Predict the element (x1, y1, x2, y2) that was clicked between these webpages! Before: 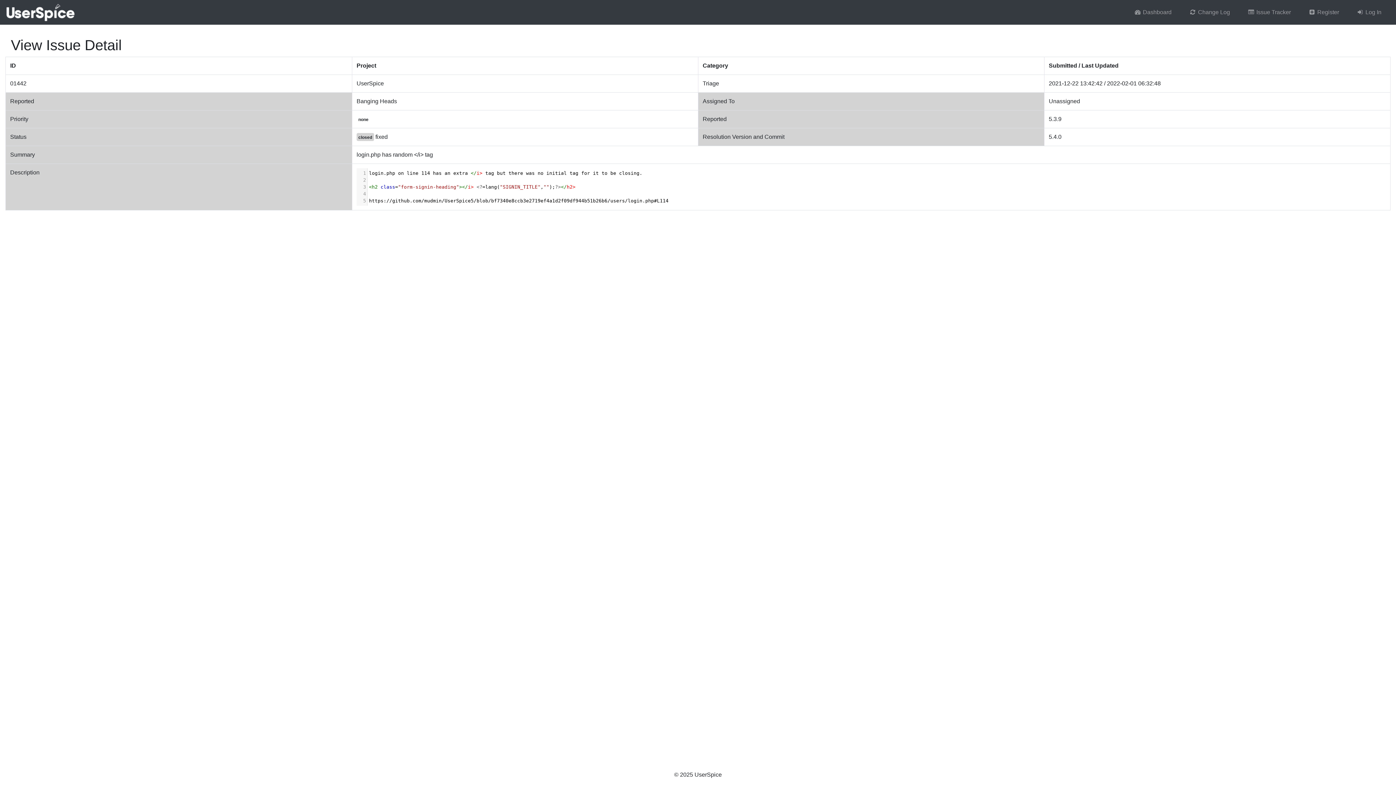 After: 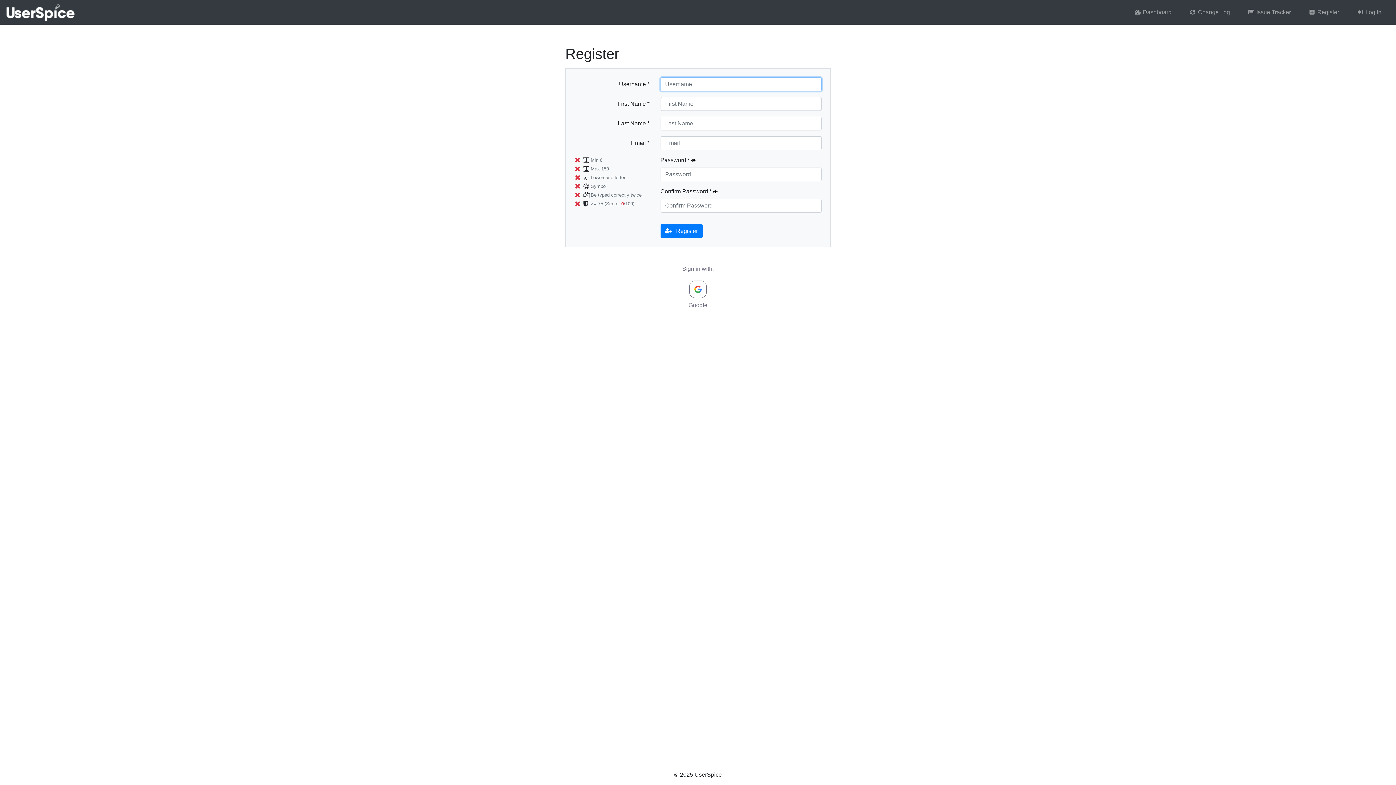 Action: label:  Register bbox: (1302, 5, 1345, 19)